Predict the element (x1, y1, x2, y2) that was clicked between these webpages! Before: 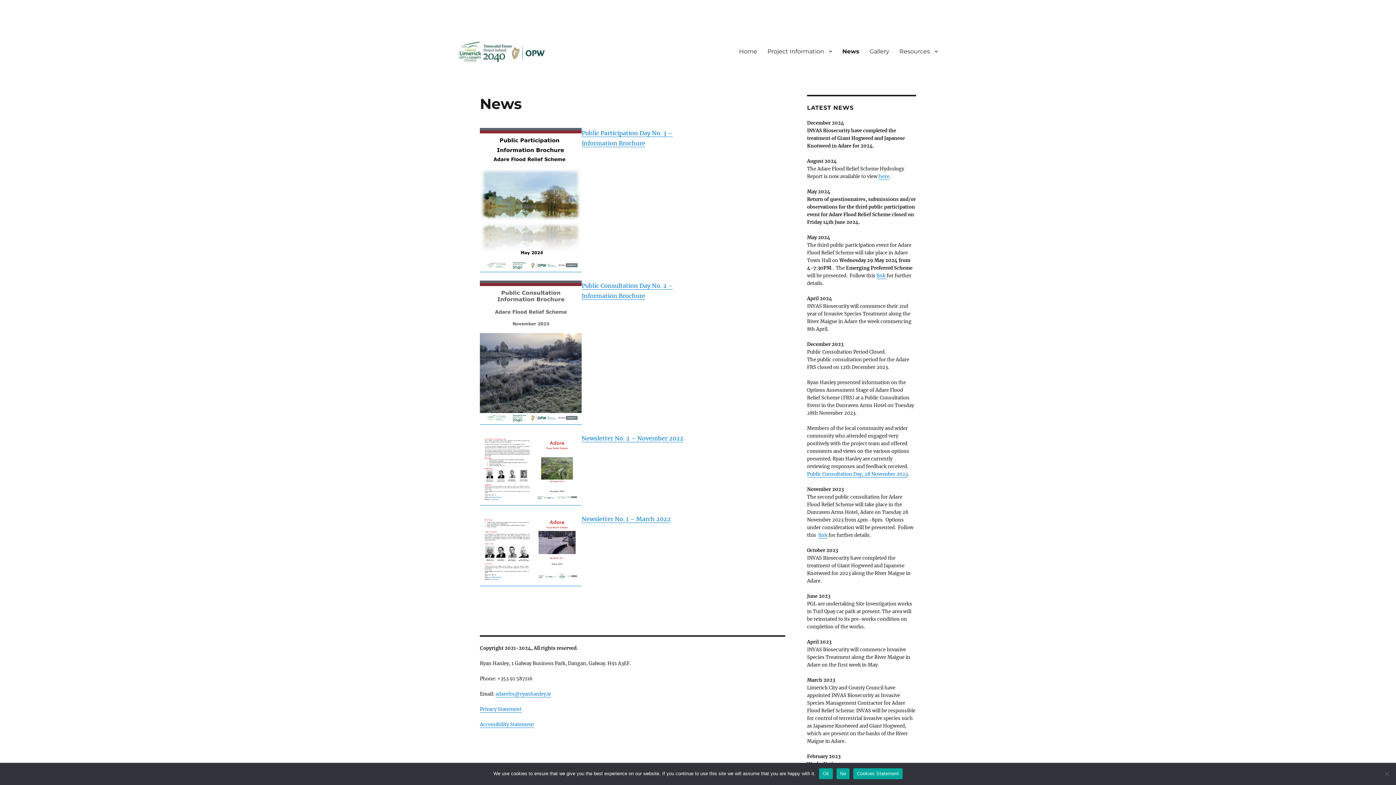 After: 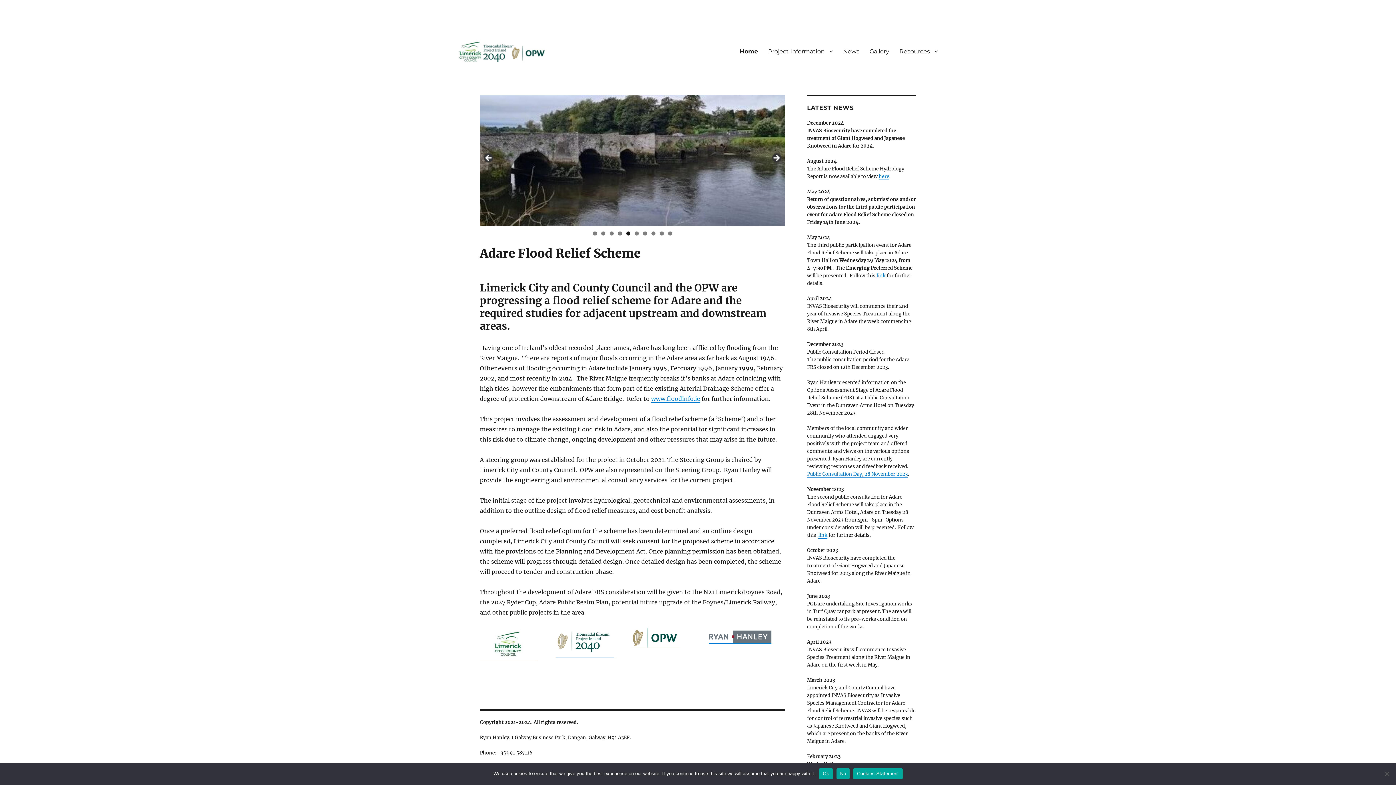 Action: bbox: (458, 7, 545, 94)